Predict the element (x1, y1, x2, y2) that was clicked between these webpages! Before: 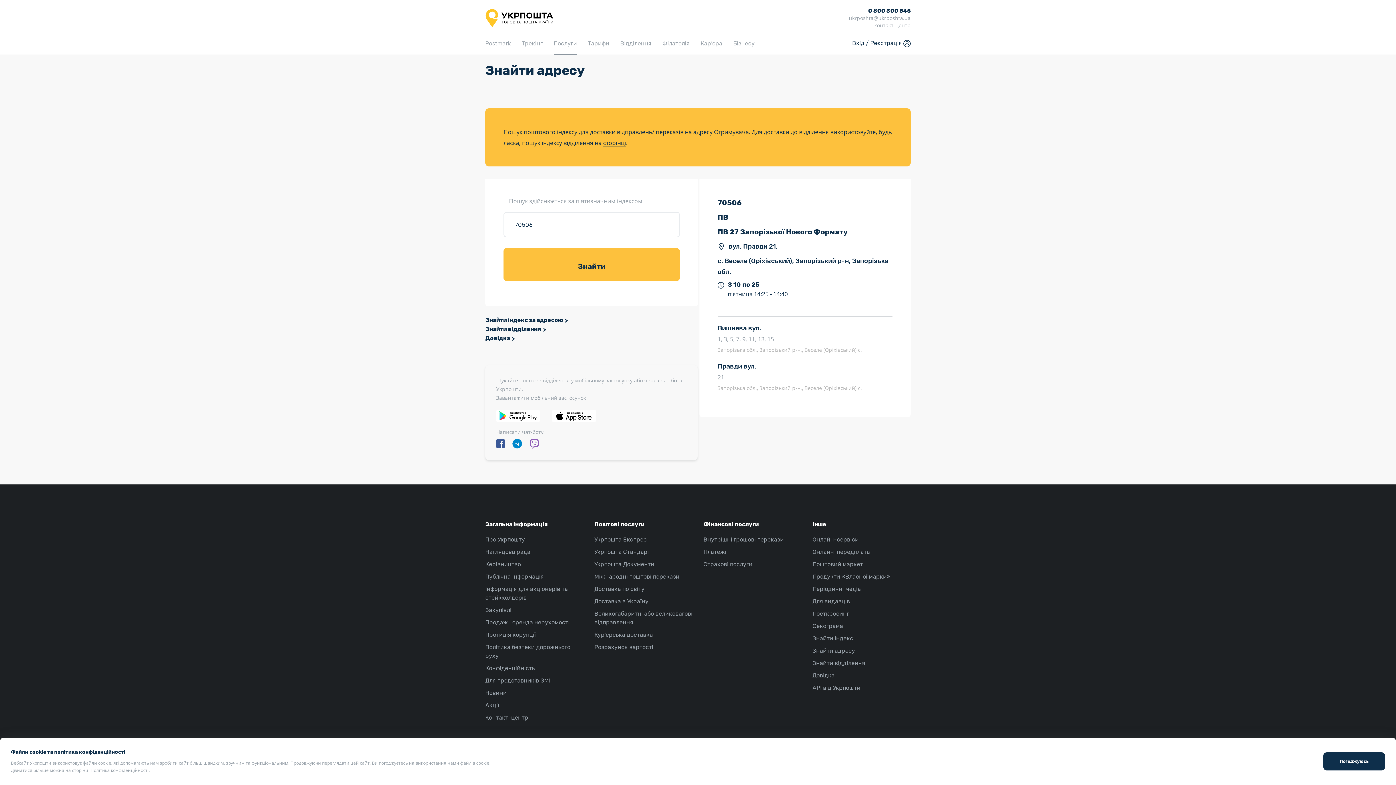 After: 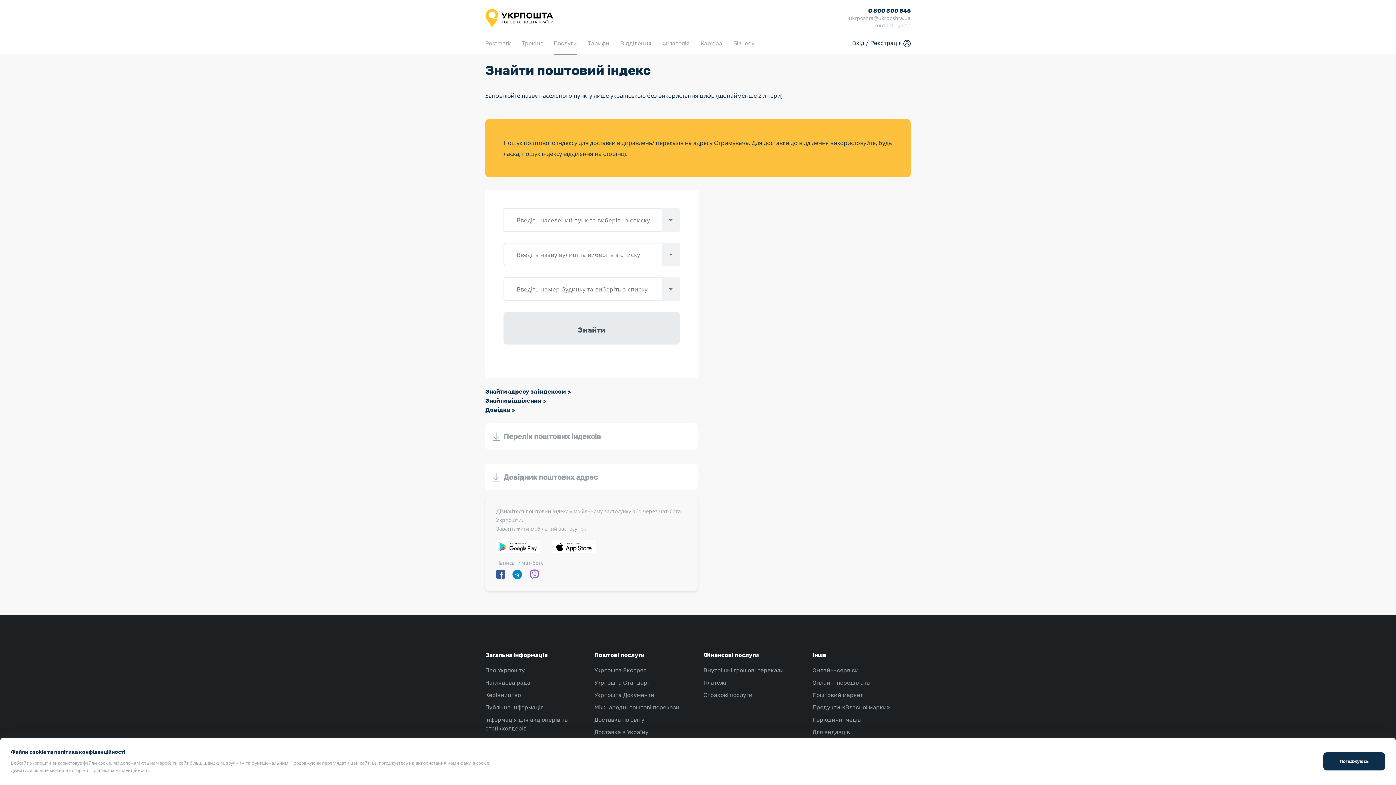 Action: bbox: (485, 316, 563, 324) label: Знайти індекс за адресою